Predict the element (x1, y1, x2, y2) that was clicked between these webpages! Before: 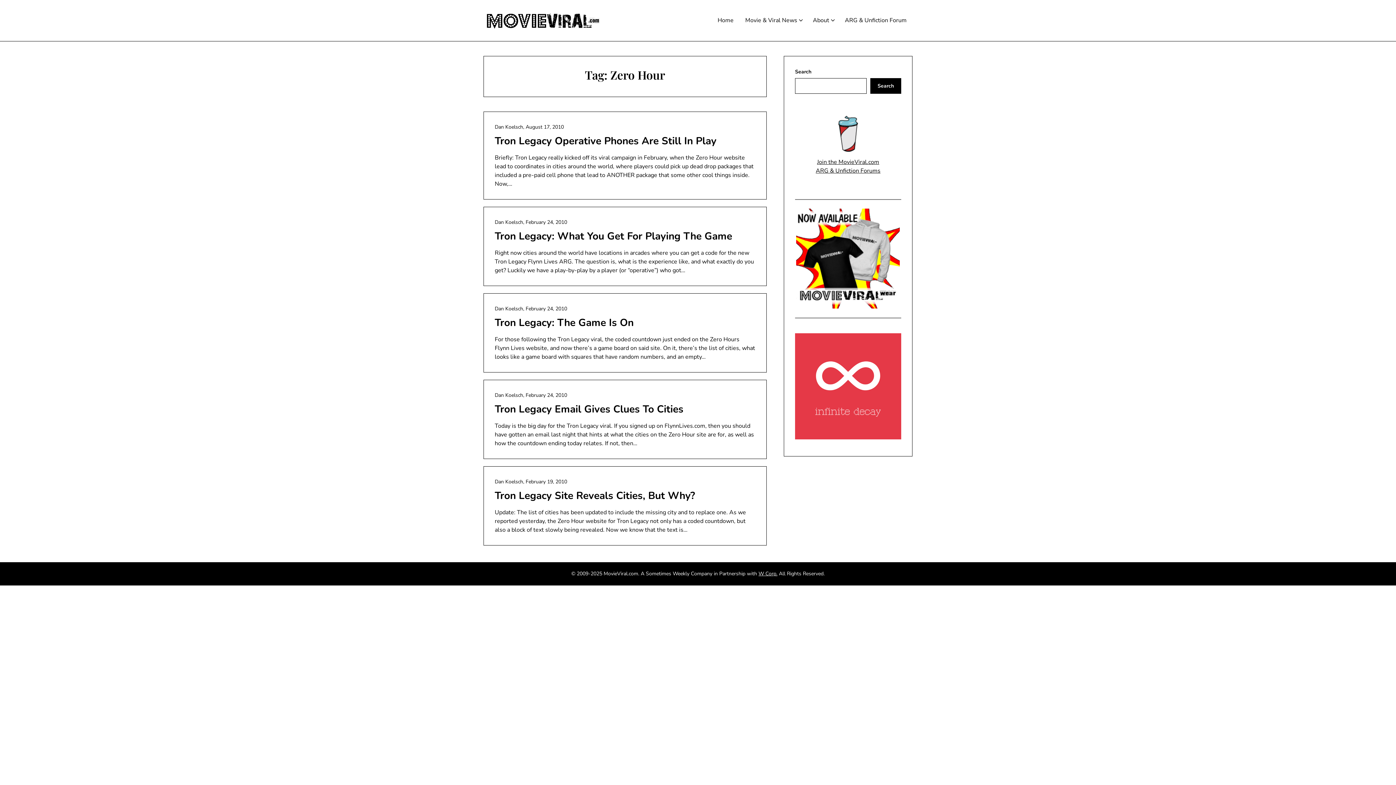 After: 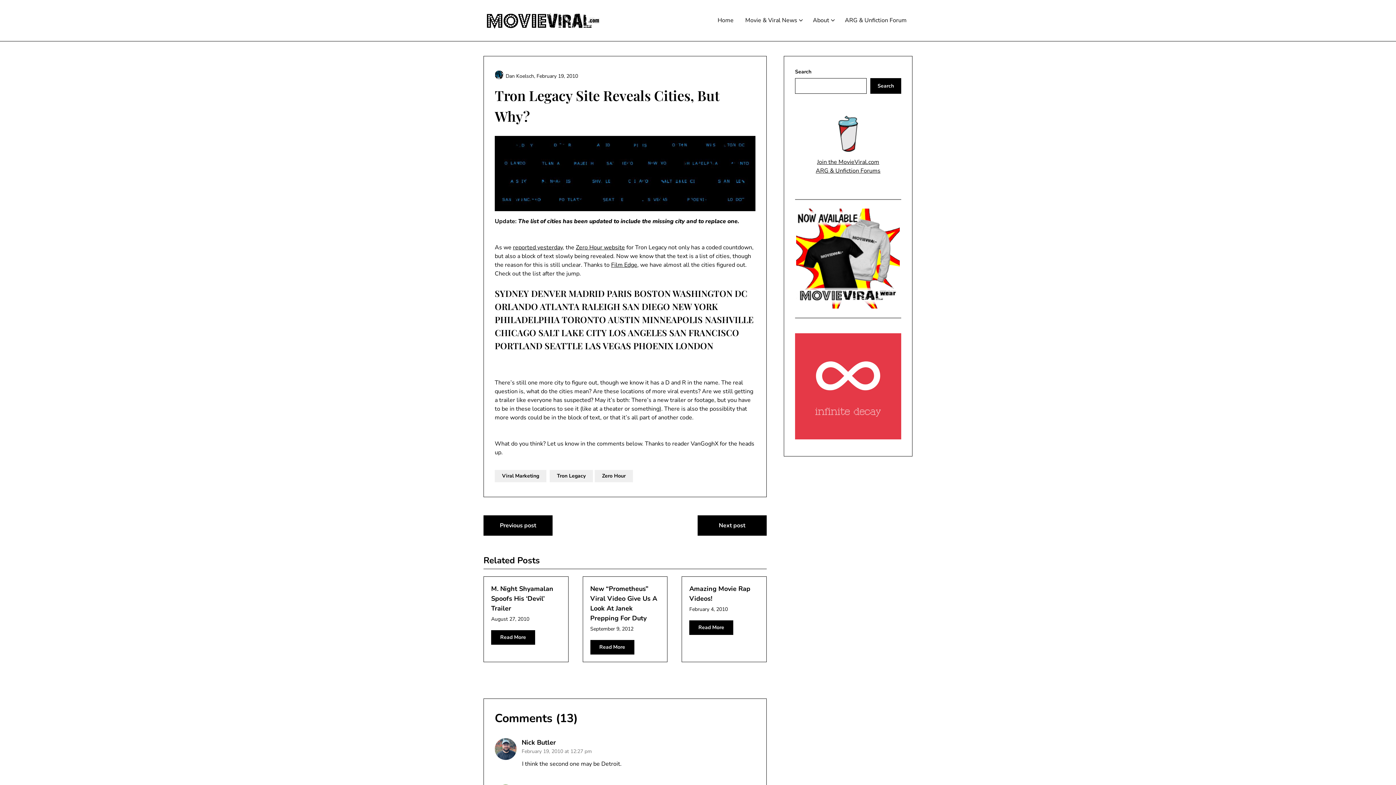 Action: label: Tron Legacy Site Reveals Cities, But Why? bbox: (494, 489, 695, 502)